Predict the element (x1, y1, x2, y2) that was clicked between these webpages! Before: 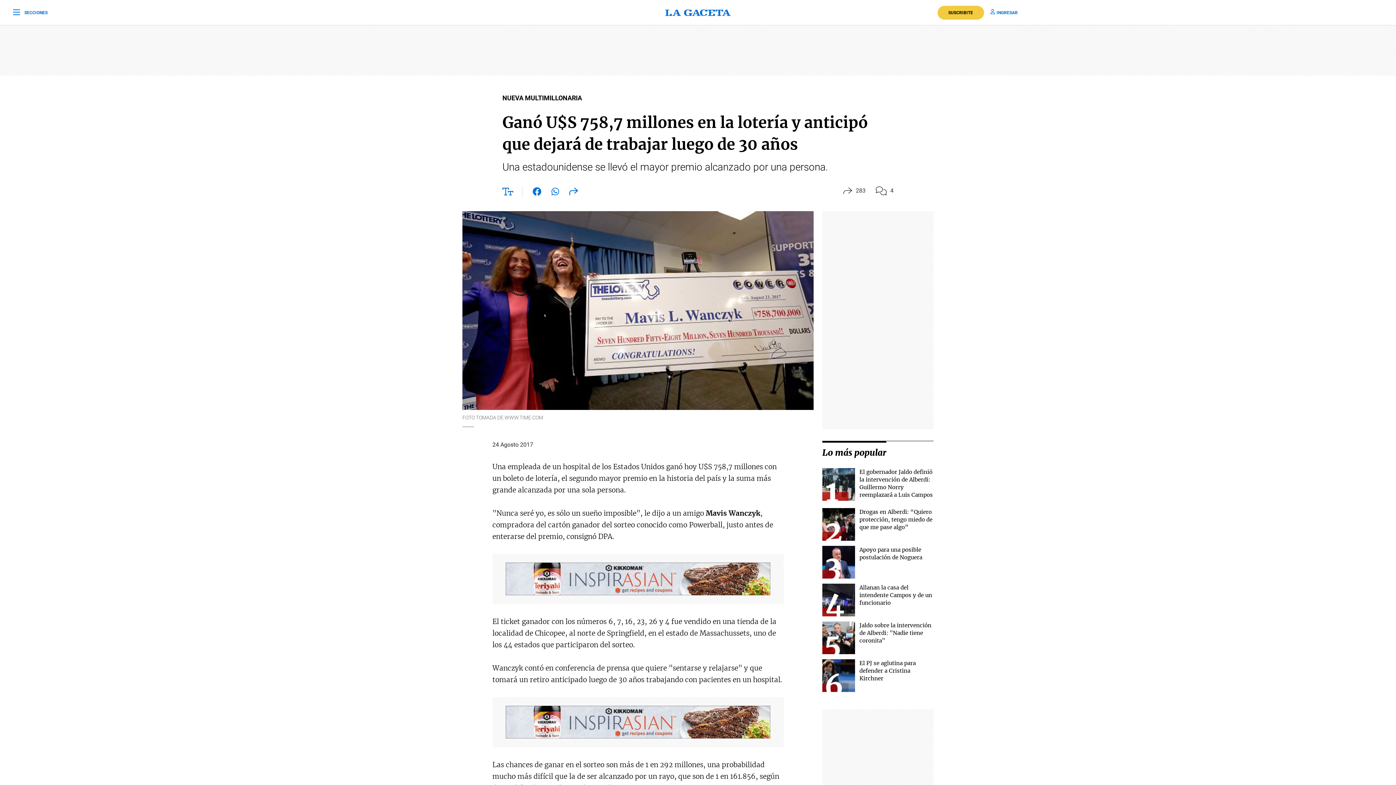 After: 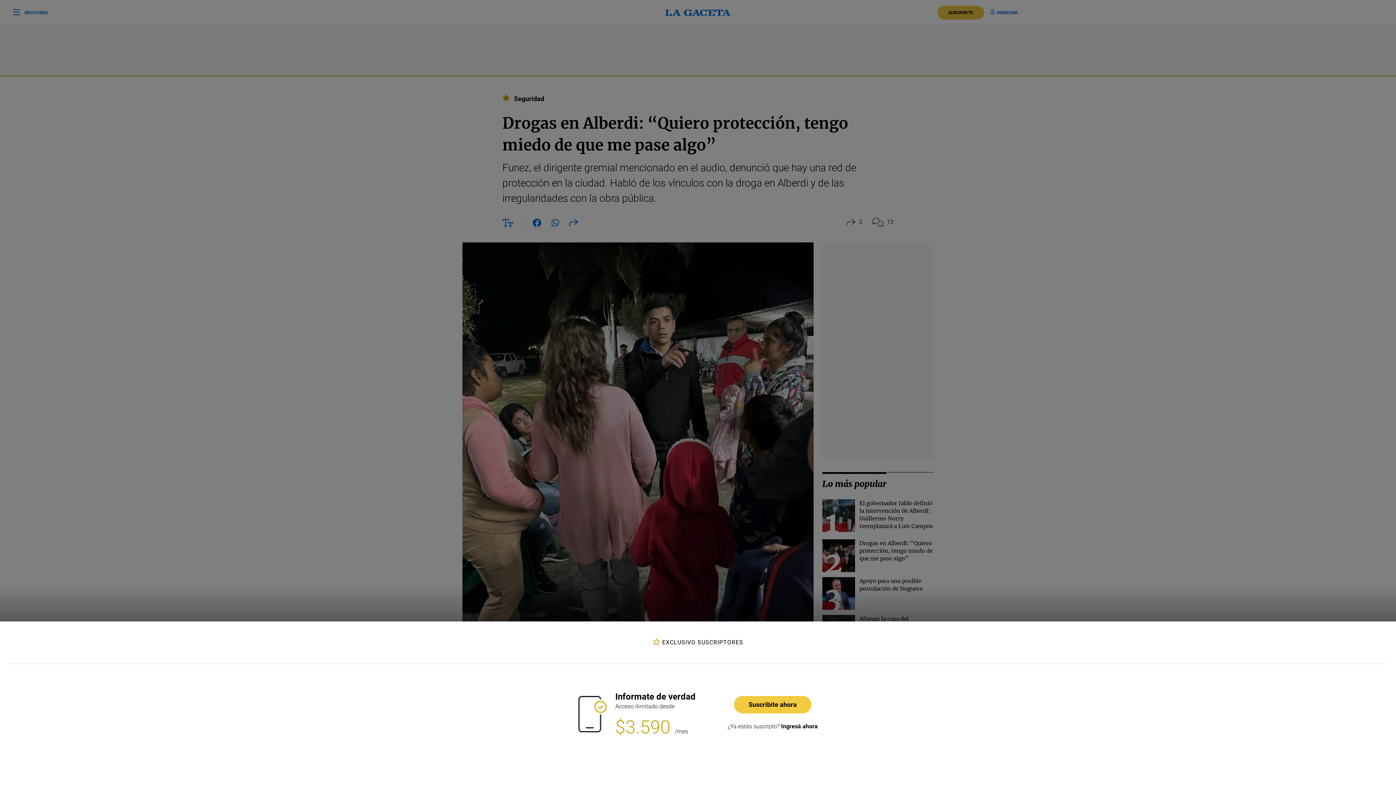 Action: bbox: (822, 508, 855, 541)